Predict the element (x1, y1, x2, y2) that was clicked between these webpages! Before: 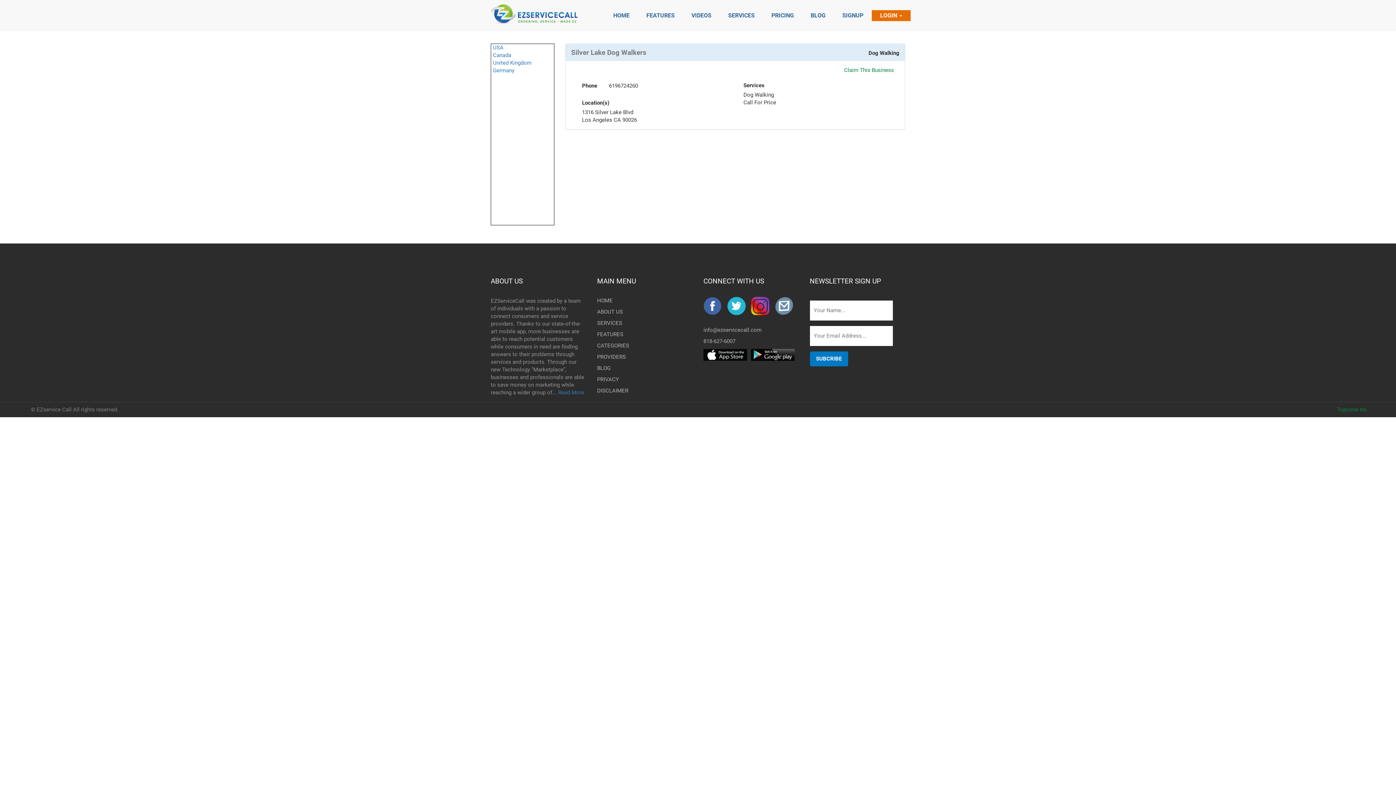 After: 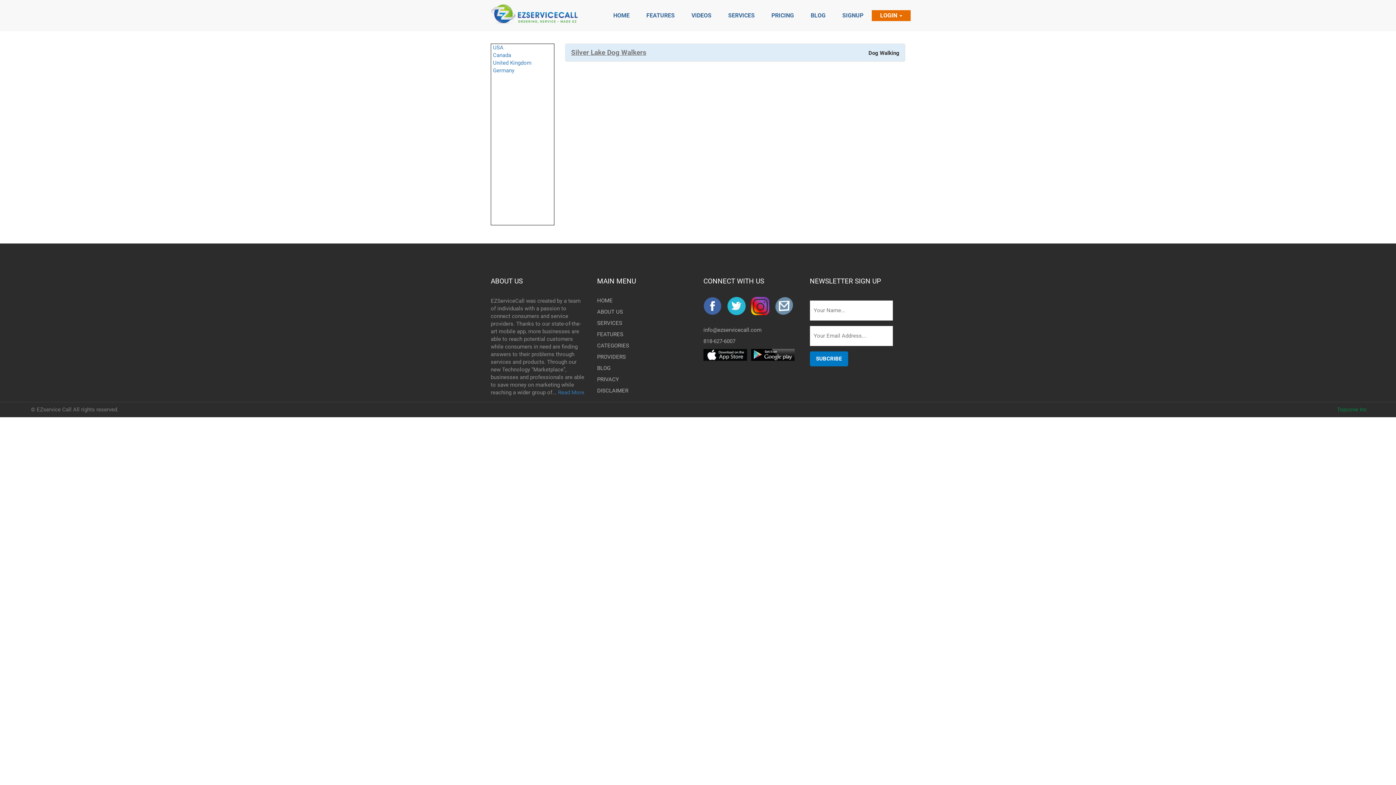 Action: bbox: (571, 47, 899, 57) label: Silver Lake Dog Walkers